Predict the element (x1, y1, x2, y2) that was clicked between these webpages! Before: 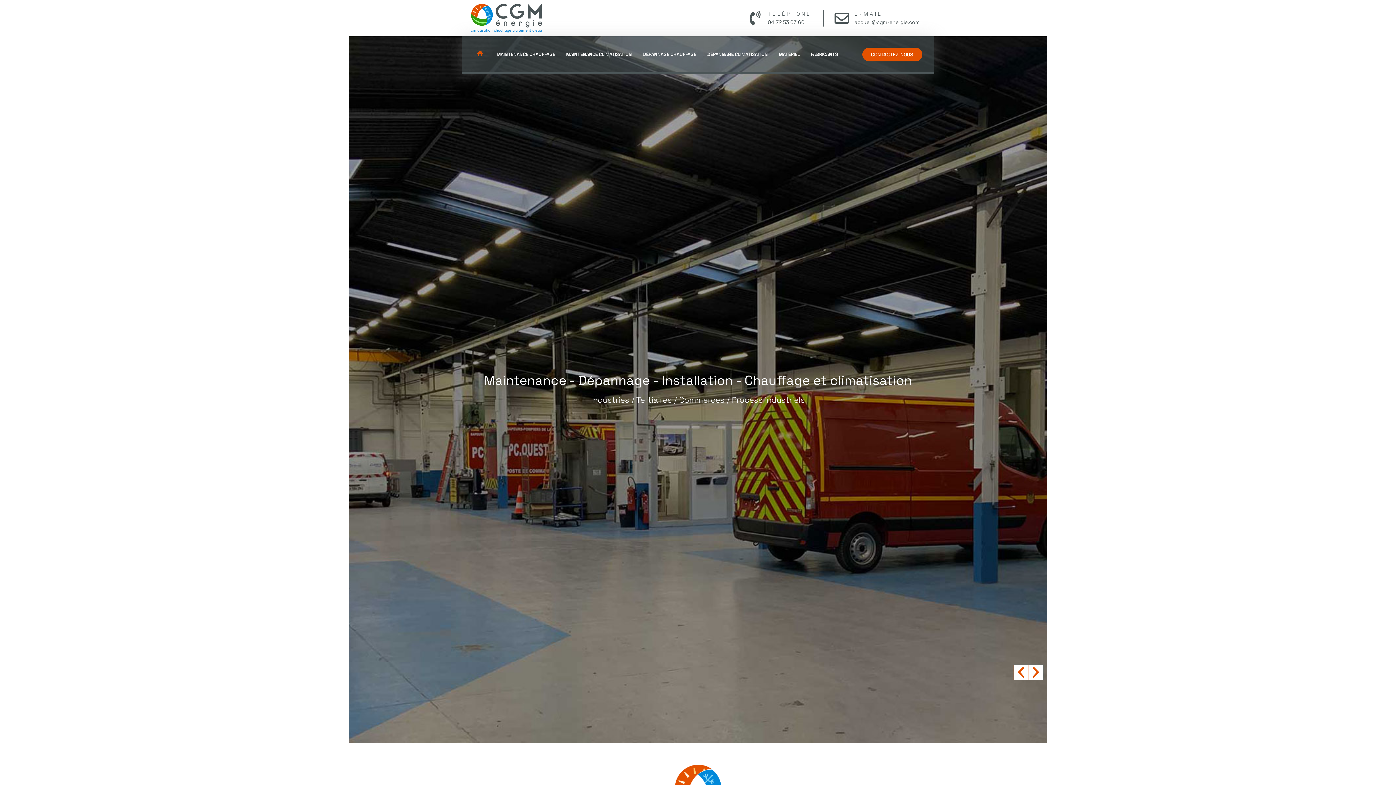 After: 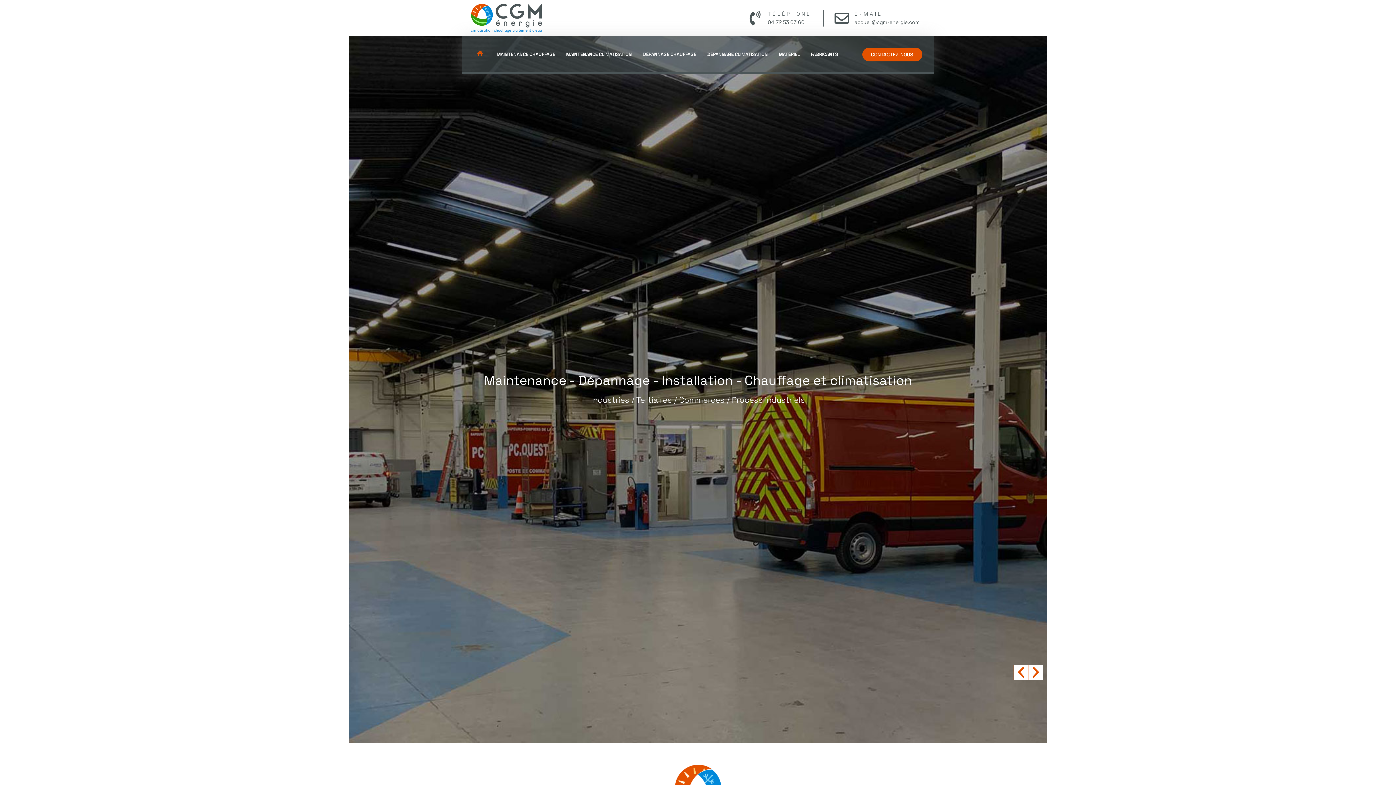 Action: bbox: (470, 3, 650, 32)